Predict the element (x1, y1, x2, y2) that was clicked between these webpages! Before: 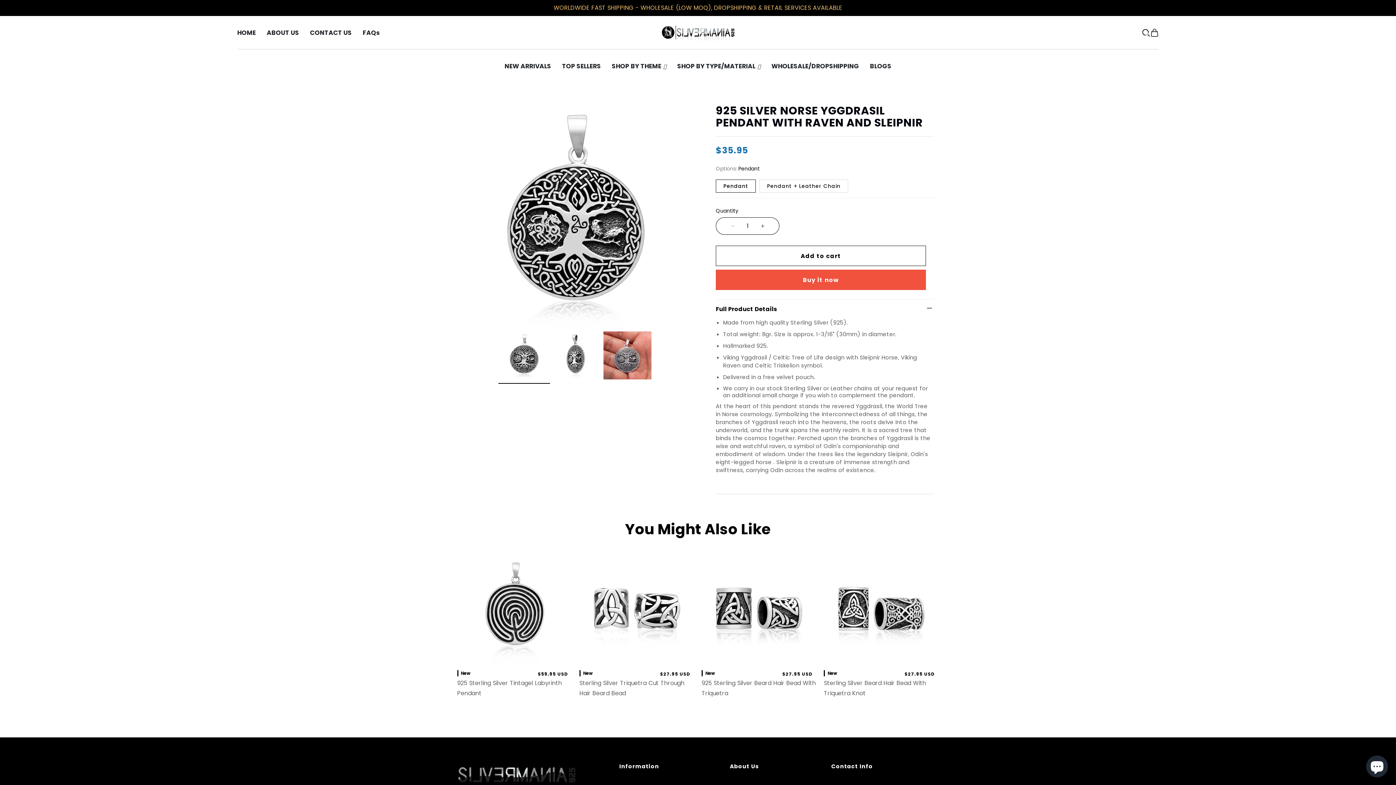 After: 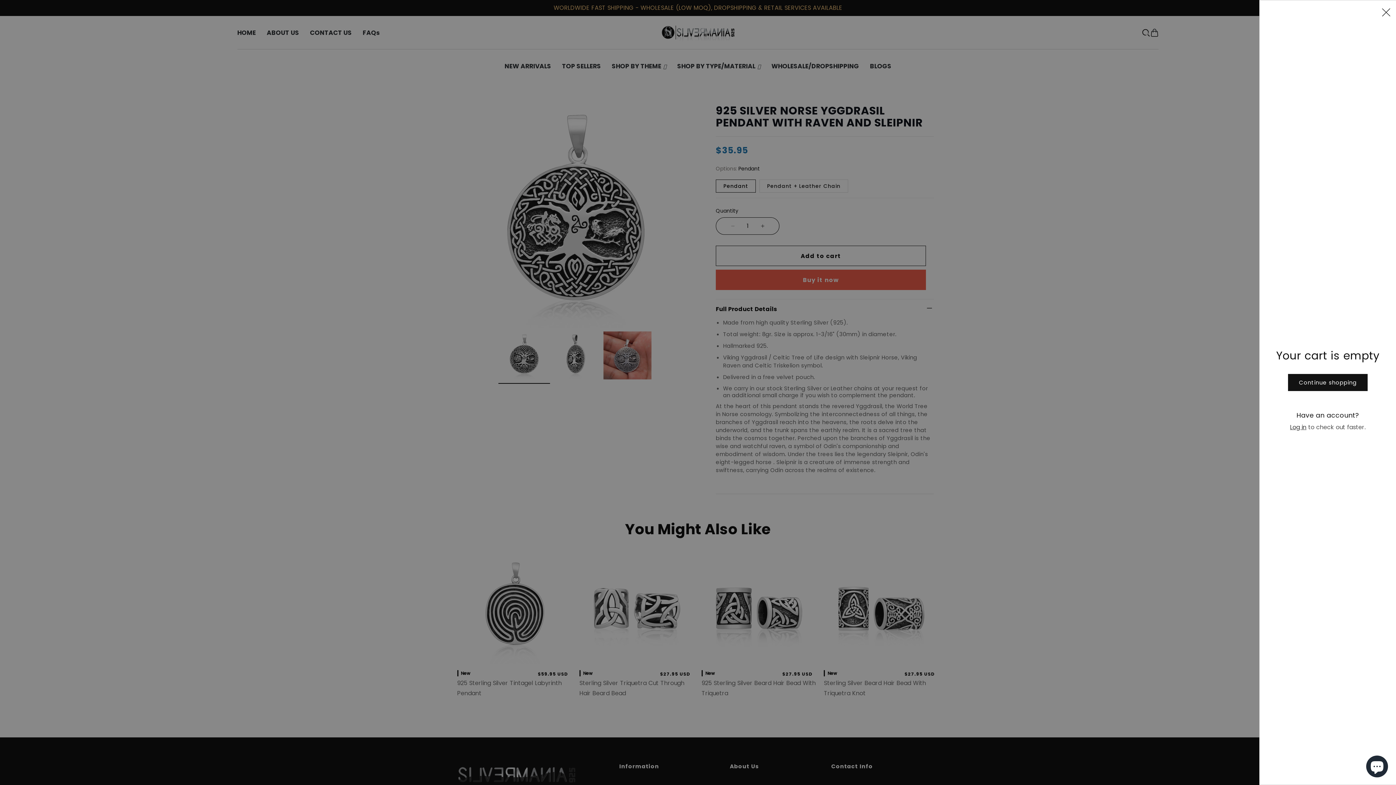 Action: bbox: (1150, 27, 1158, 37)